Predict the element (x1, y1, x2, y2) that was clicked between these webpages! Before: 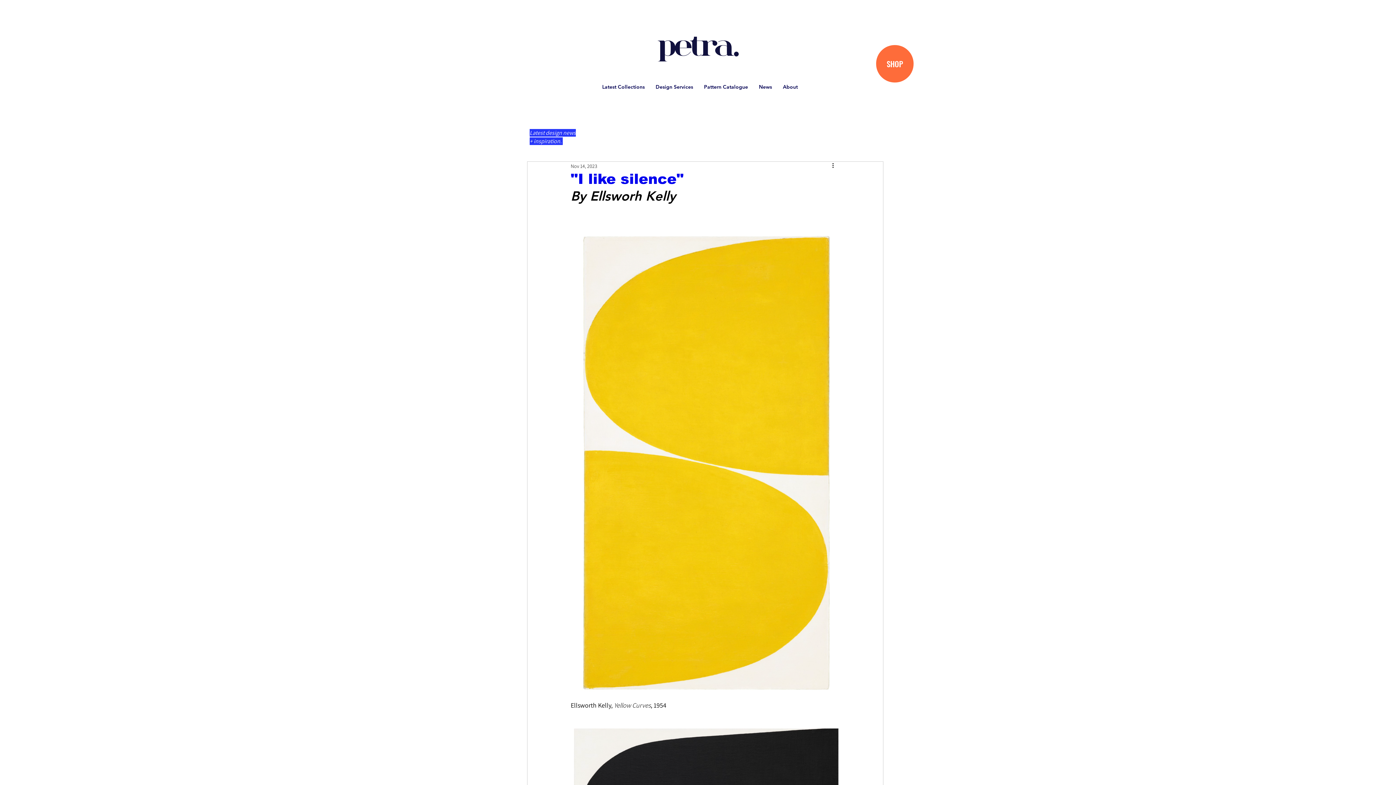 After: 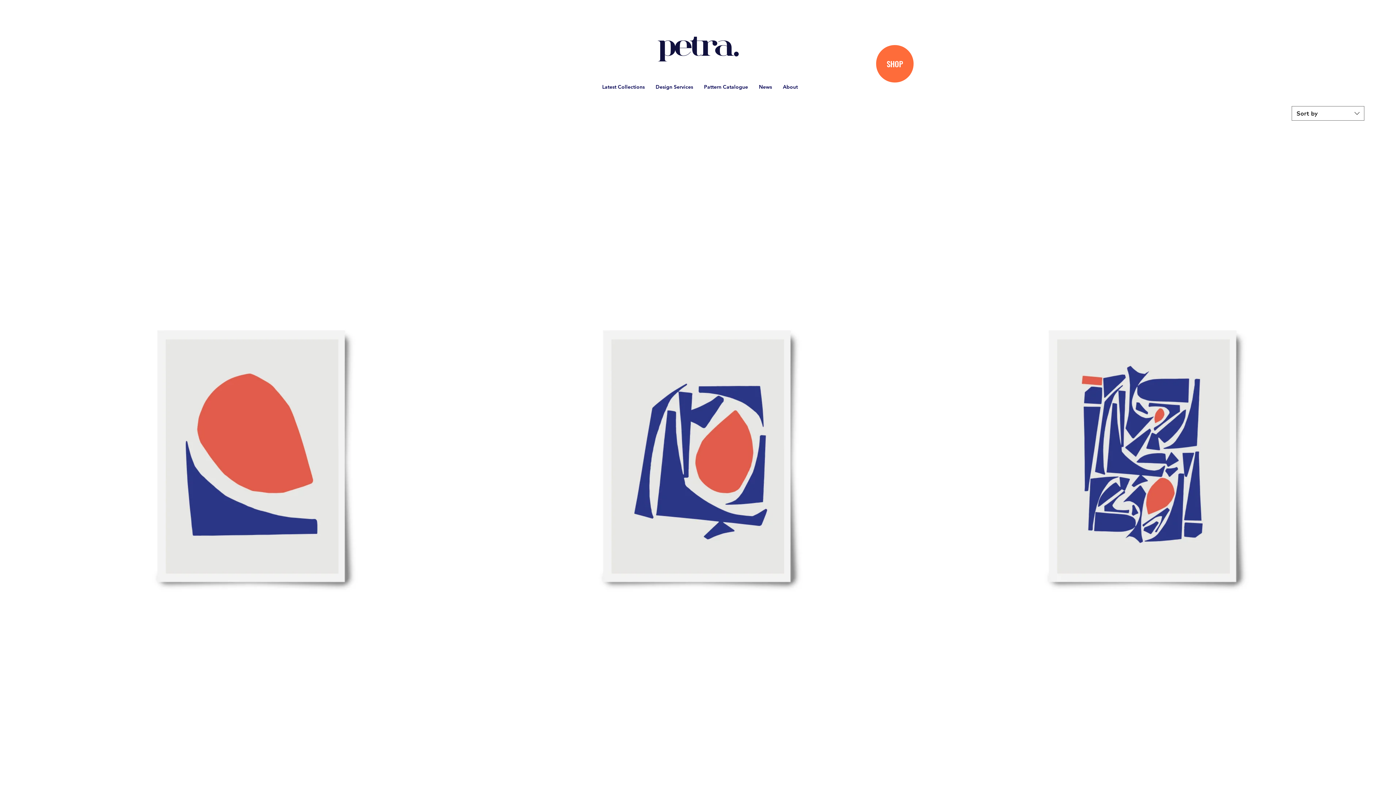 Action: bbox: (876, 45, 913, 82) label: SHOP